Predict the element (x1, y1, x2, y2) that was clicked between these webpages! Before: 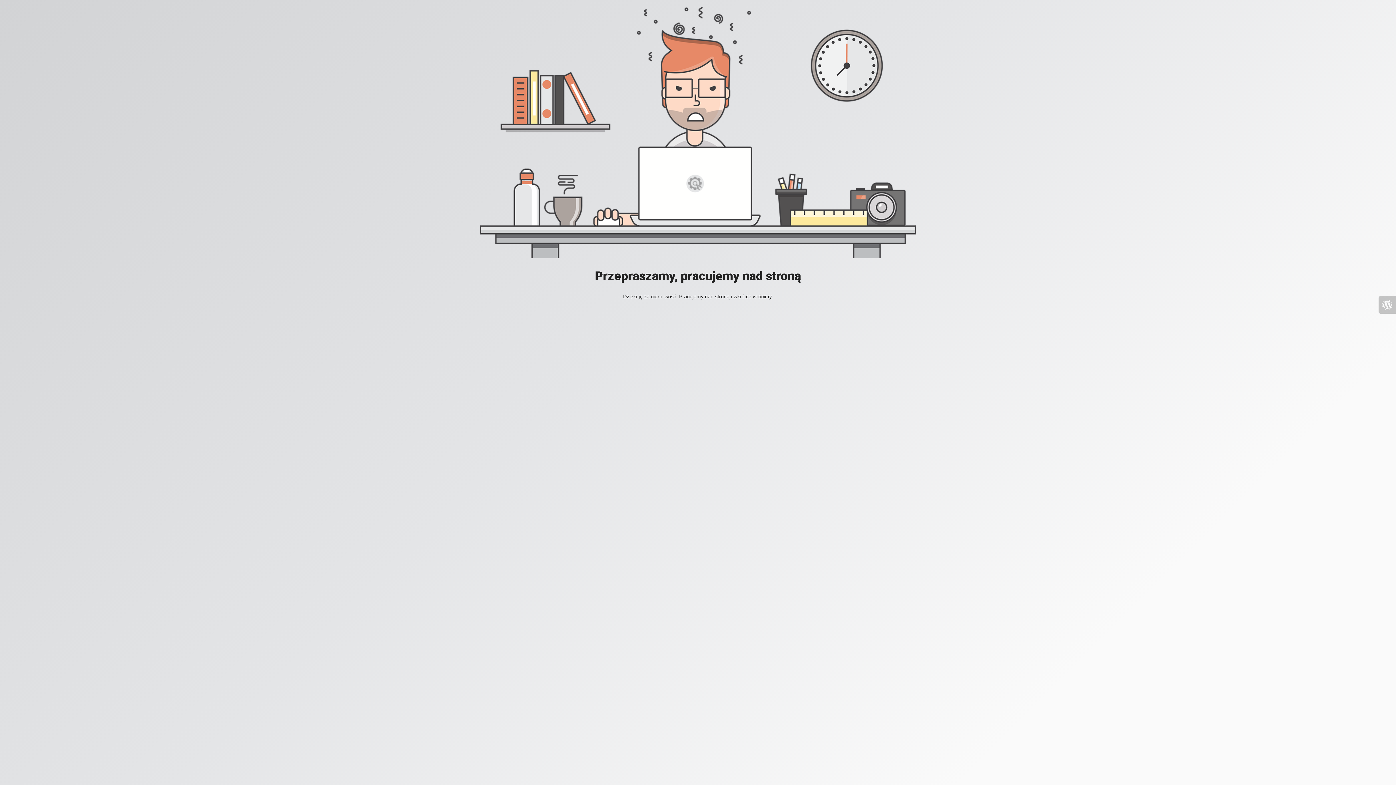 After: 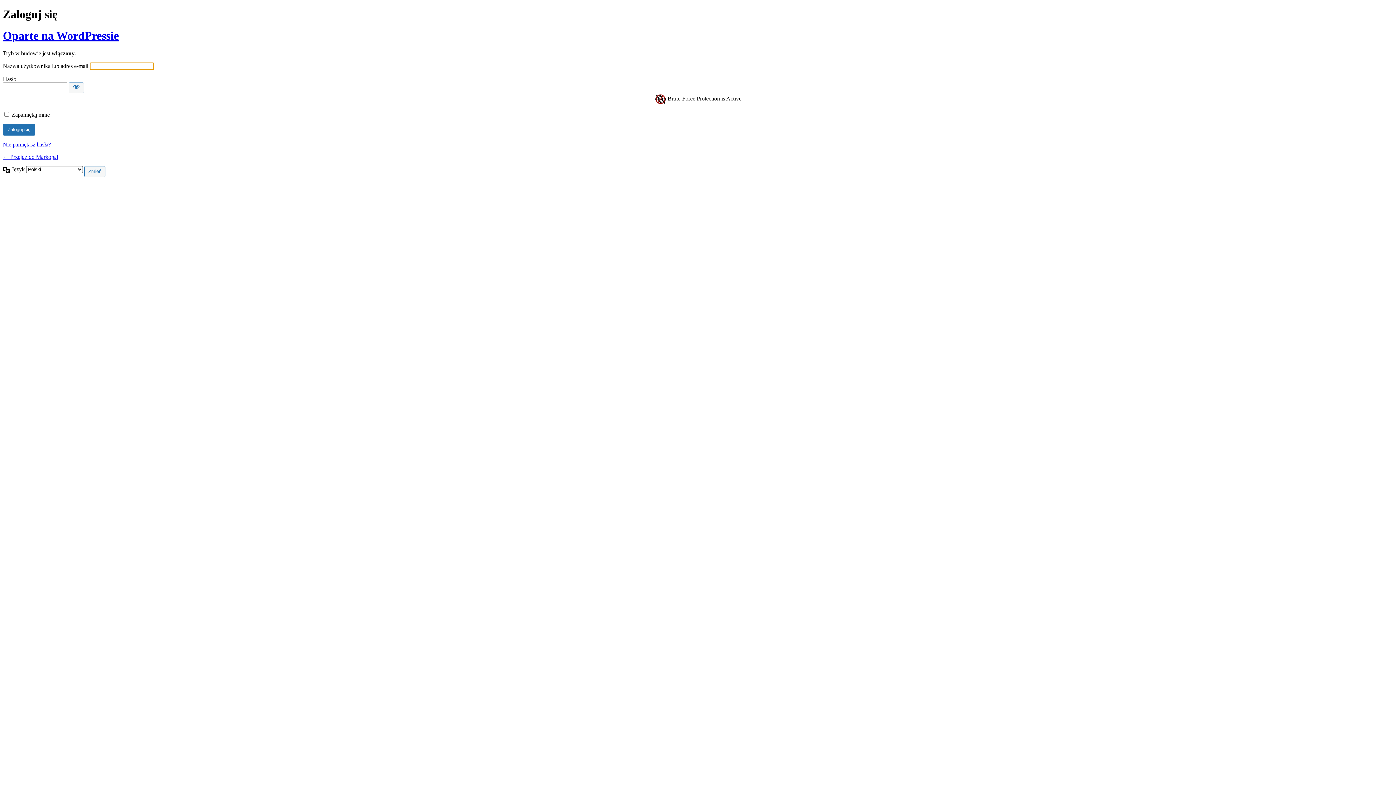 Action: bbox: (1378, 296, 1396, 313)